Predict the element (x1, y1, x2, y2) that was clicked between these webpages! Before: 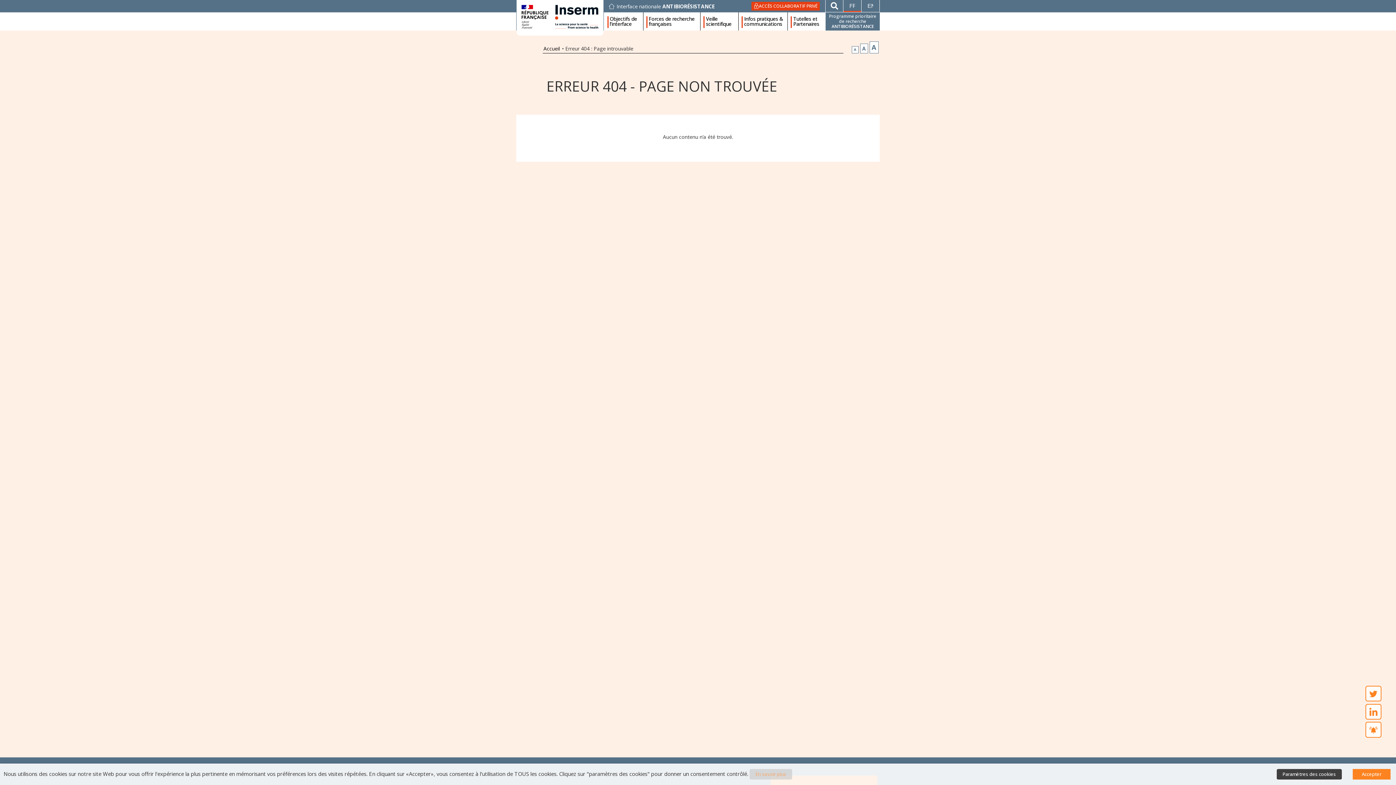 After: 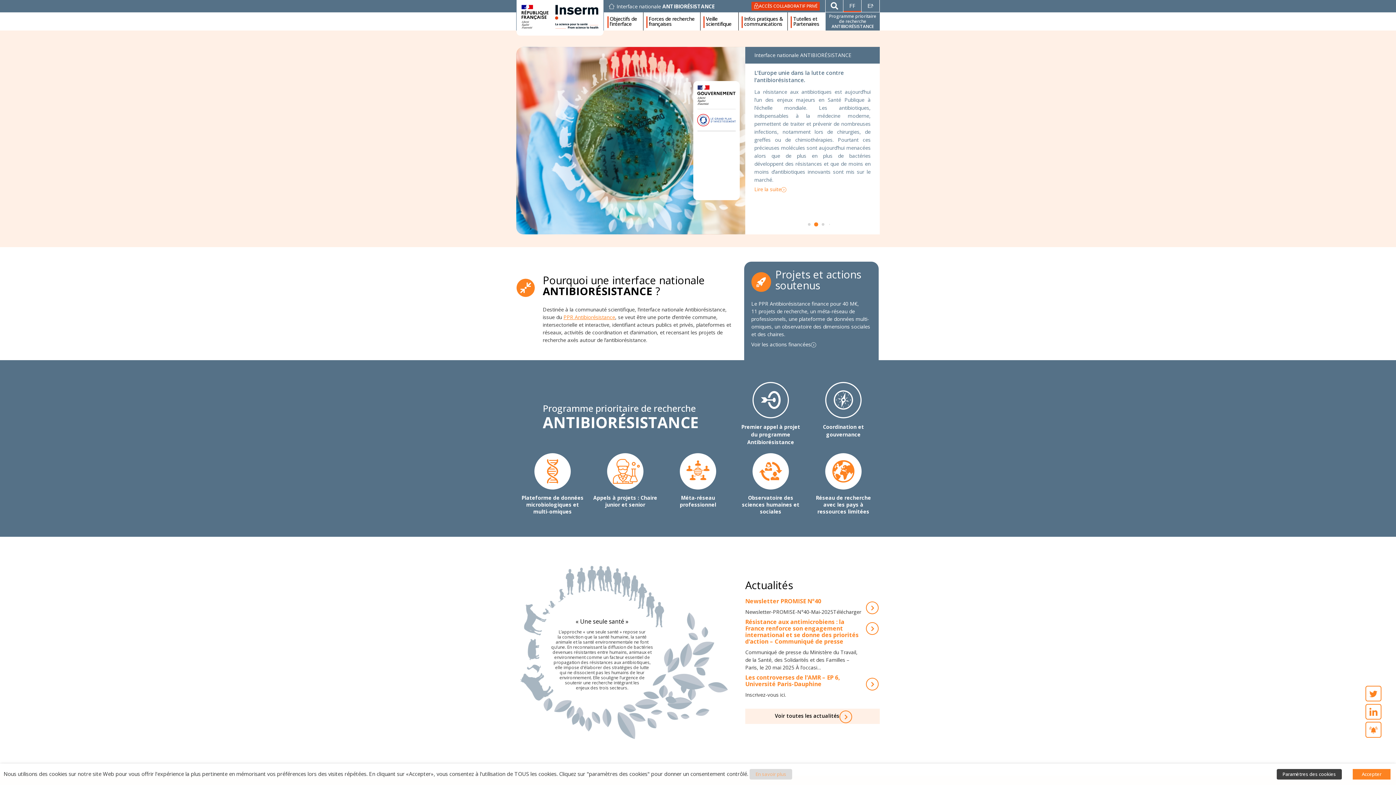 Action: bbox: (609, 3, 614, 8)